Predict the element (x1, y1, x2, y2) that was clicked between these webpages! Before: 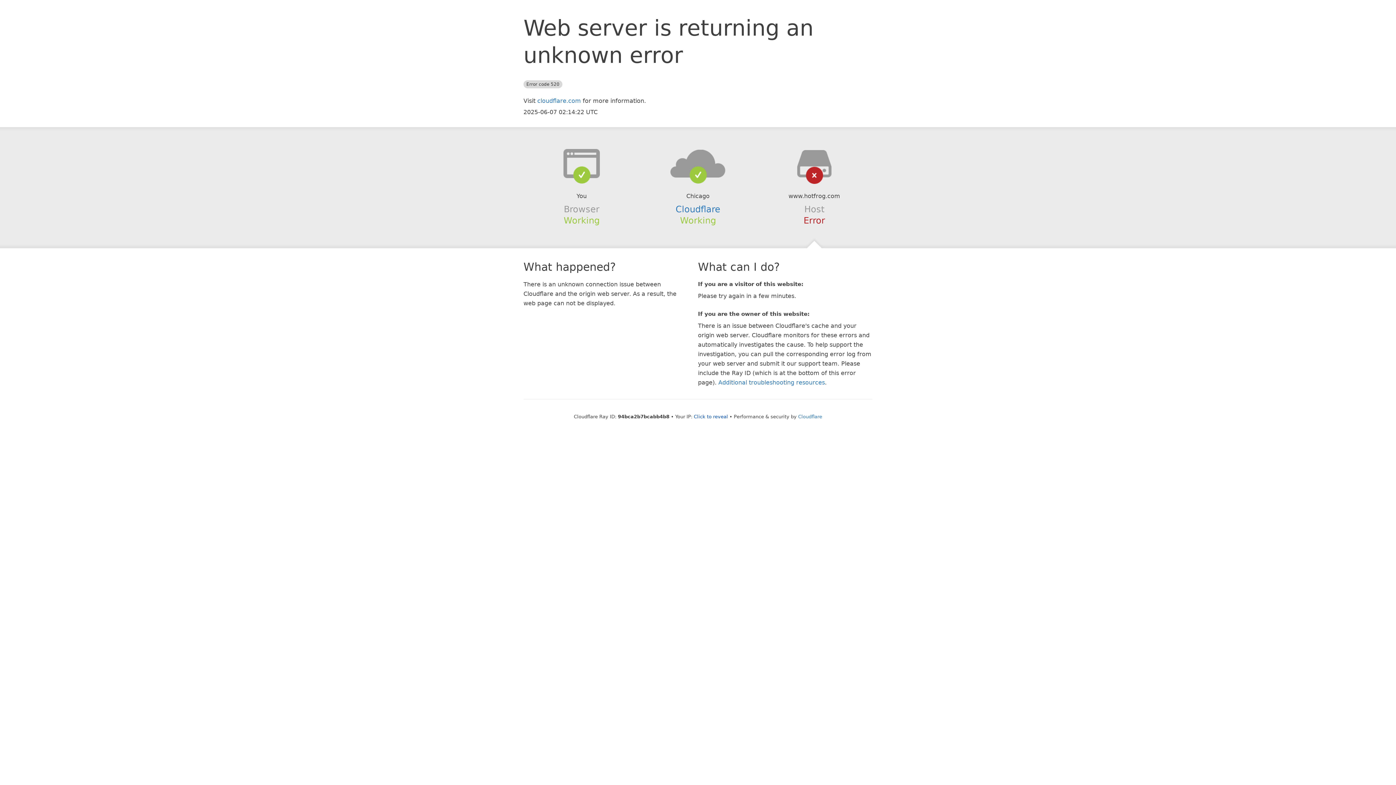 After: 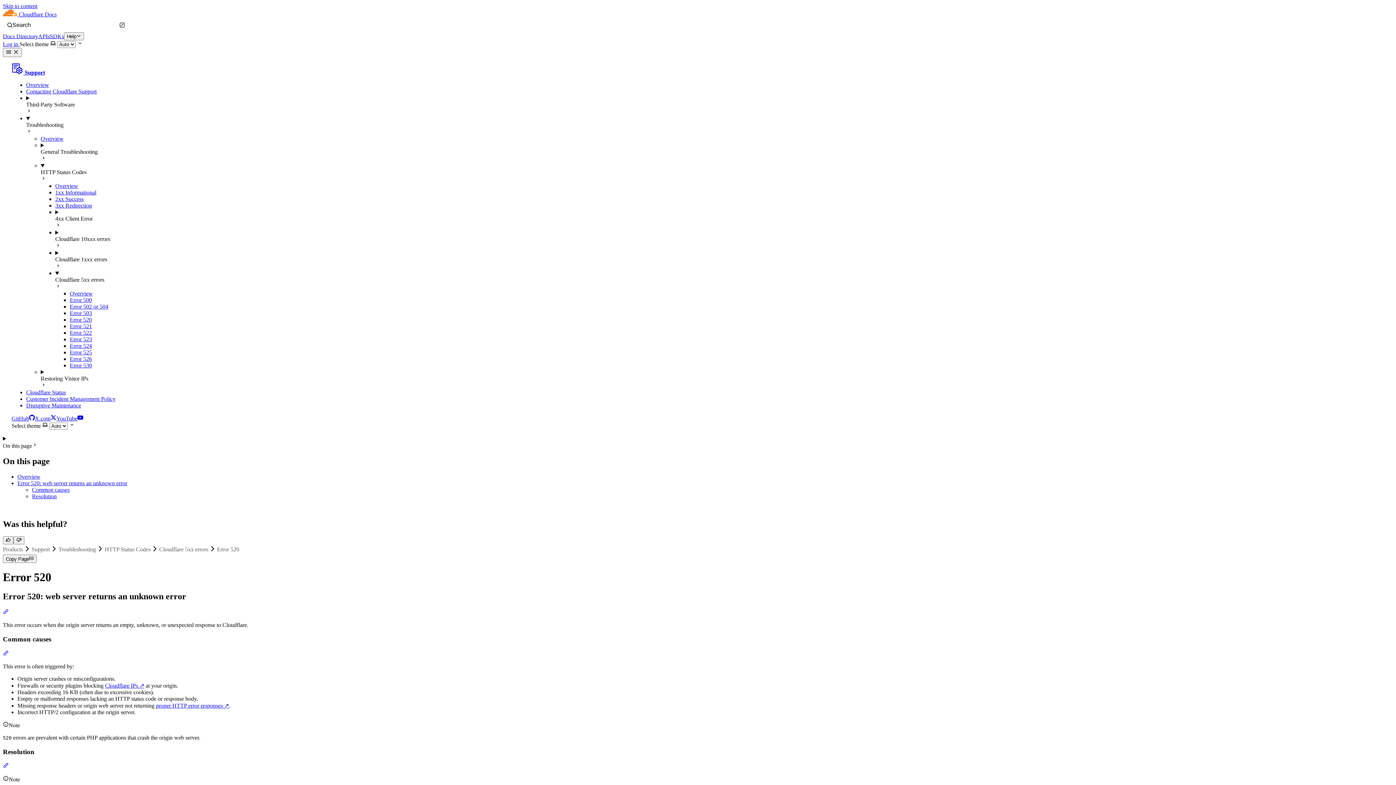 Action: label: Additional troubleshooting resources bbox: (718, 379, 825, 386)